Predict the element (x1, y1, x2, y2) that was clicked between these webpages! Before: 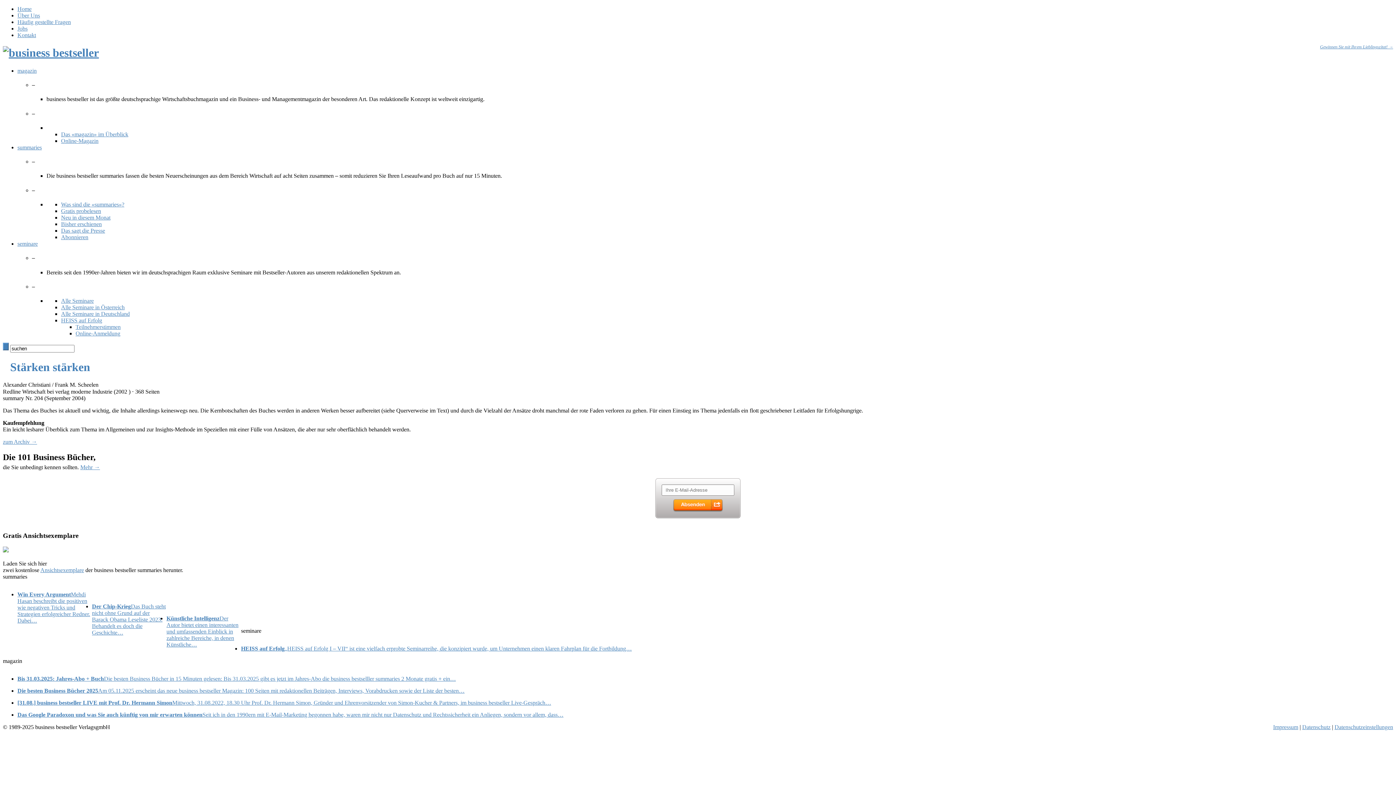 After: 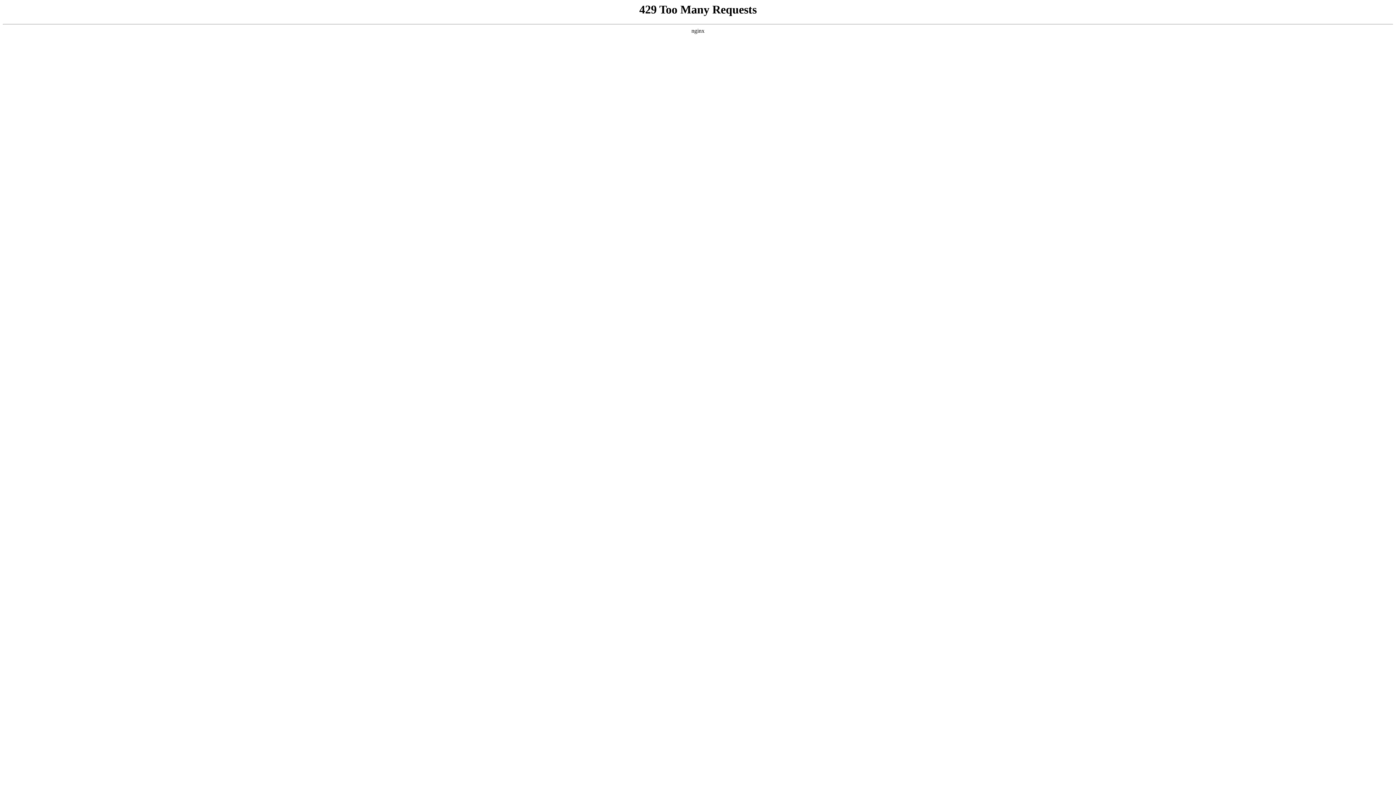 Action: label: Online-Anmeldung bbox: (75, 330, 120, 336)